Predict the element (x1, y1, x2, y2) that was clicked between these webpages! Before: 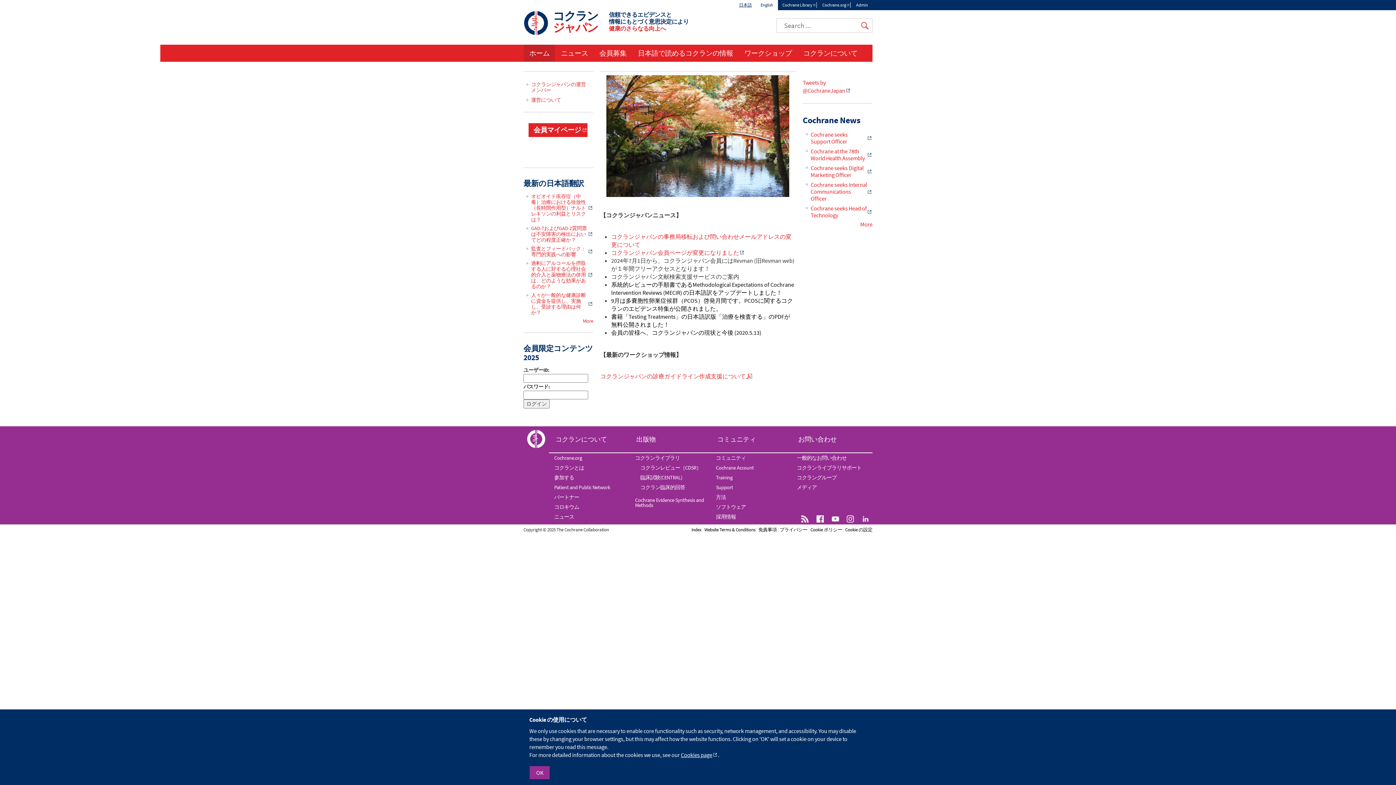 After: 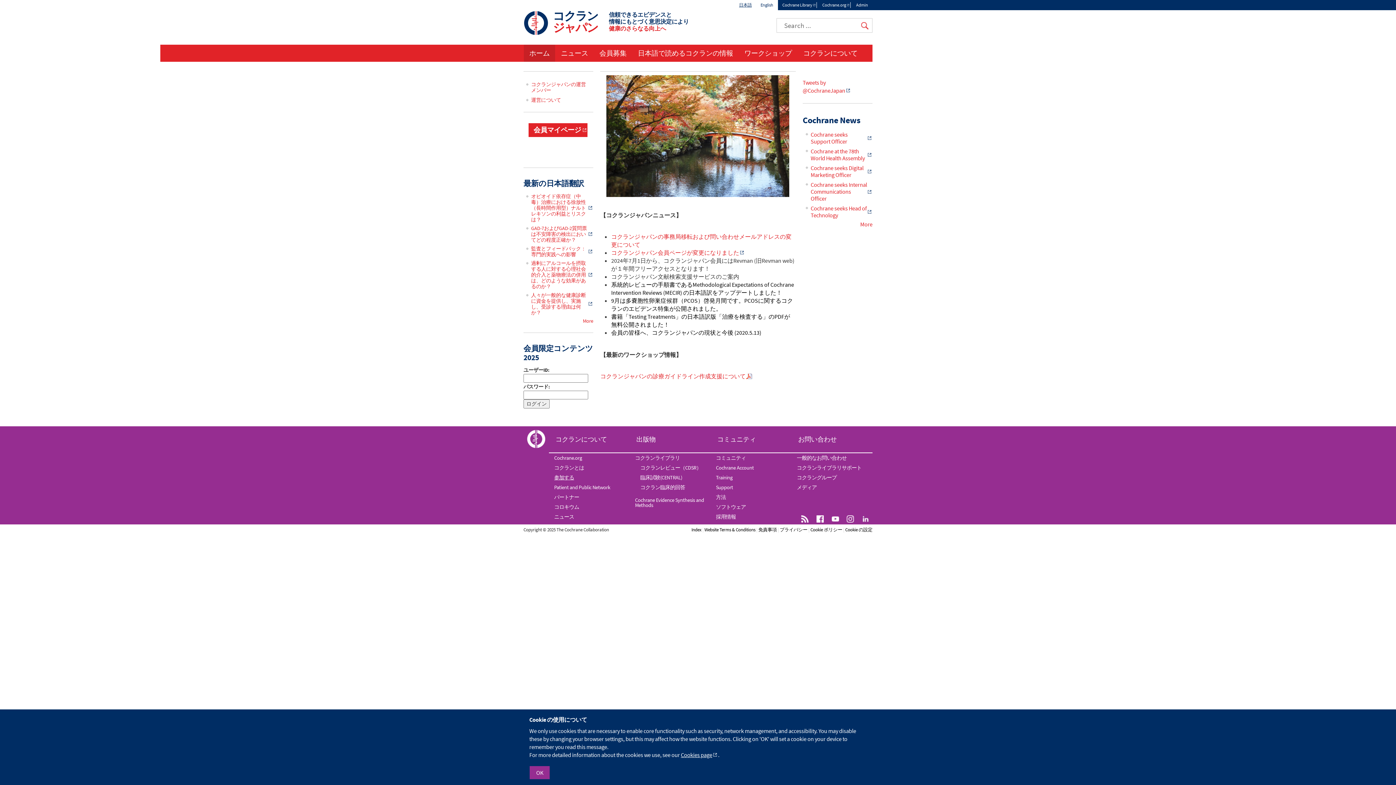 Action: label: 参加する bbox: (549, 472, 630, 482)